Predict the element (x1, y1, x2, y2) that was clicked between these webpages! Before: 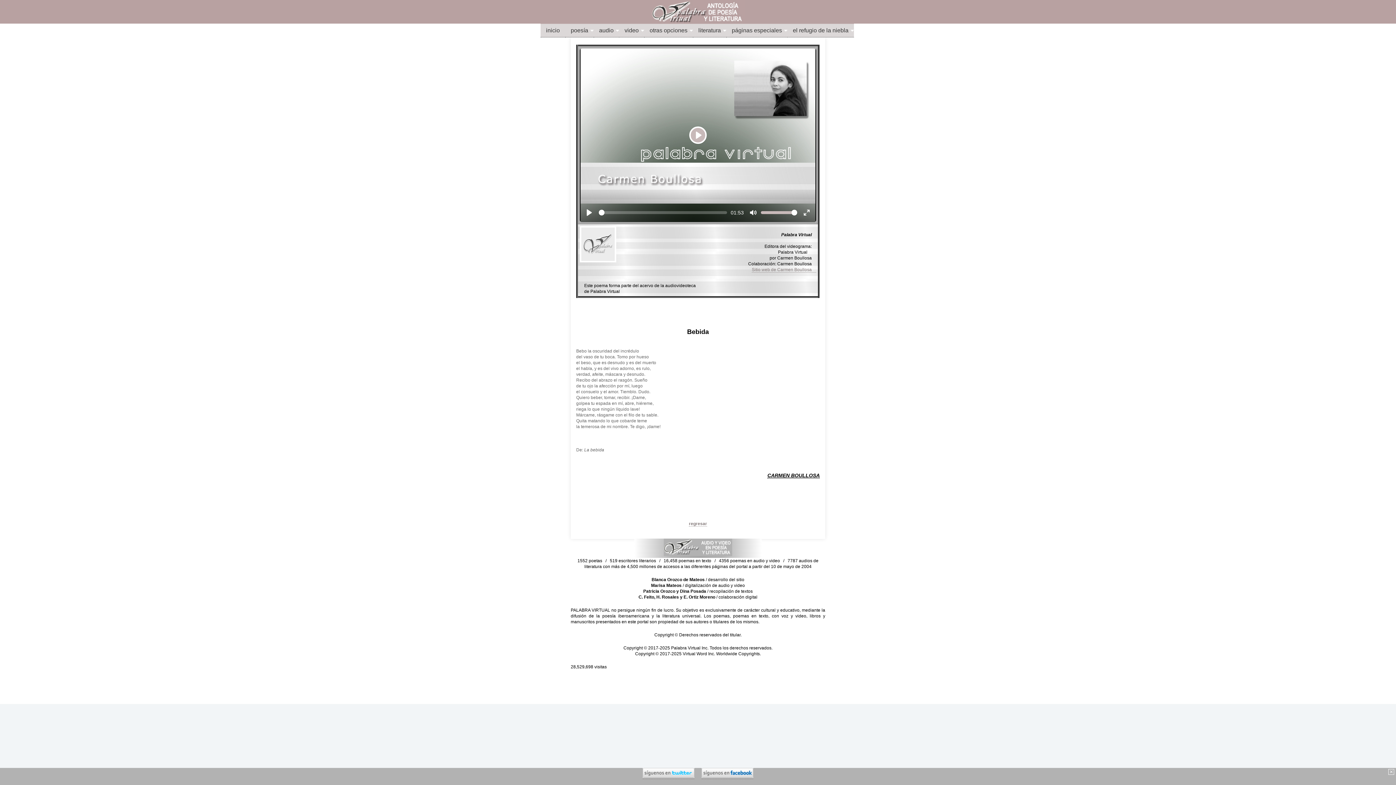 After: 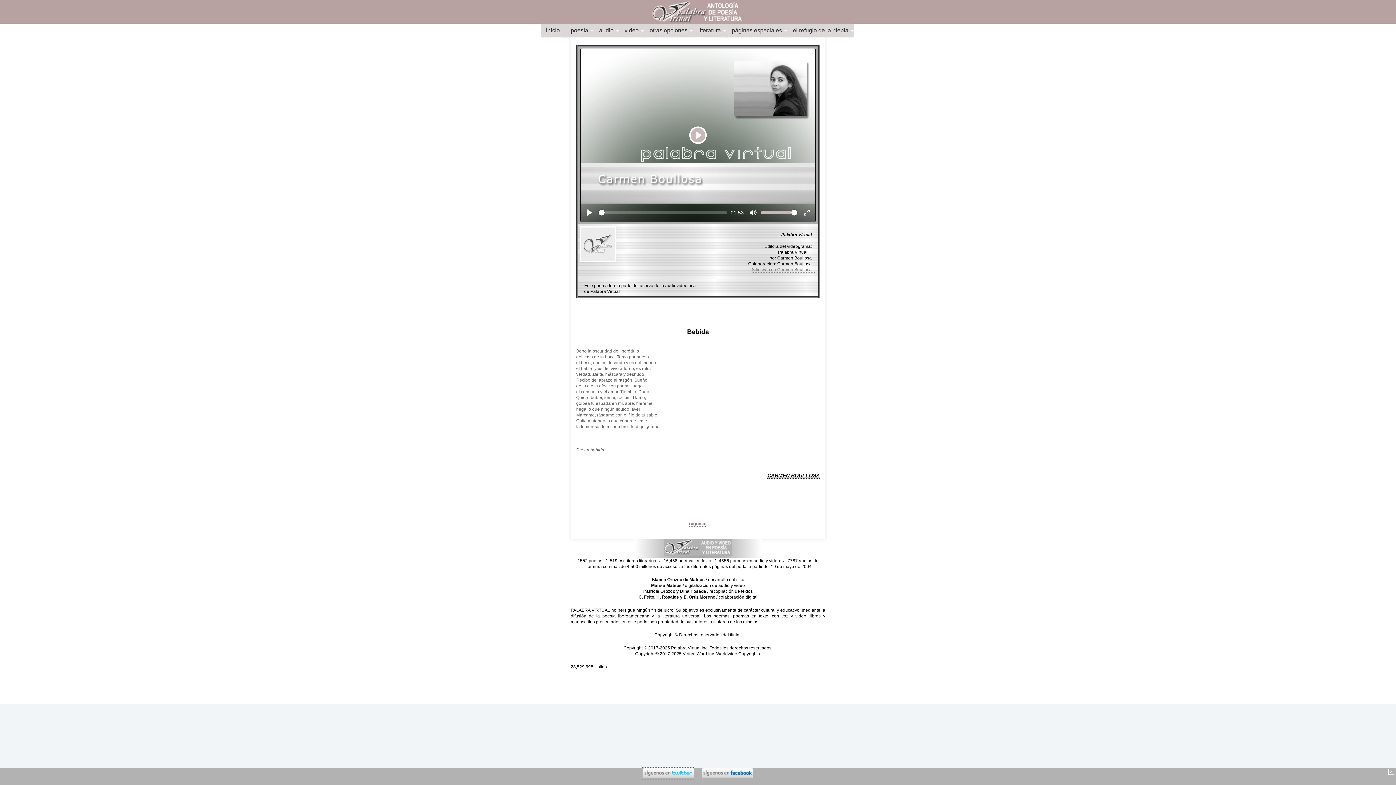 Action: bbox: (642, 773, 694, 779)